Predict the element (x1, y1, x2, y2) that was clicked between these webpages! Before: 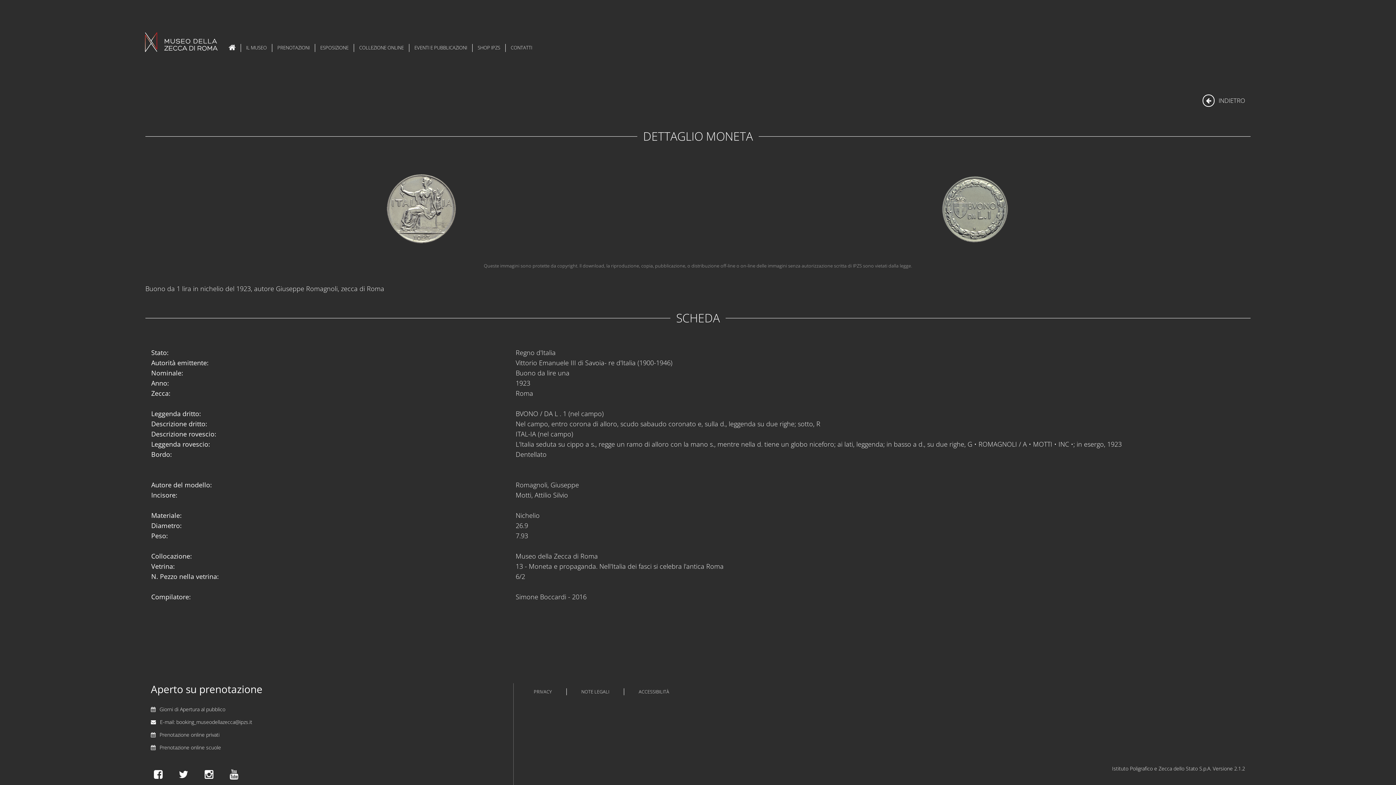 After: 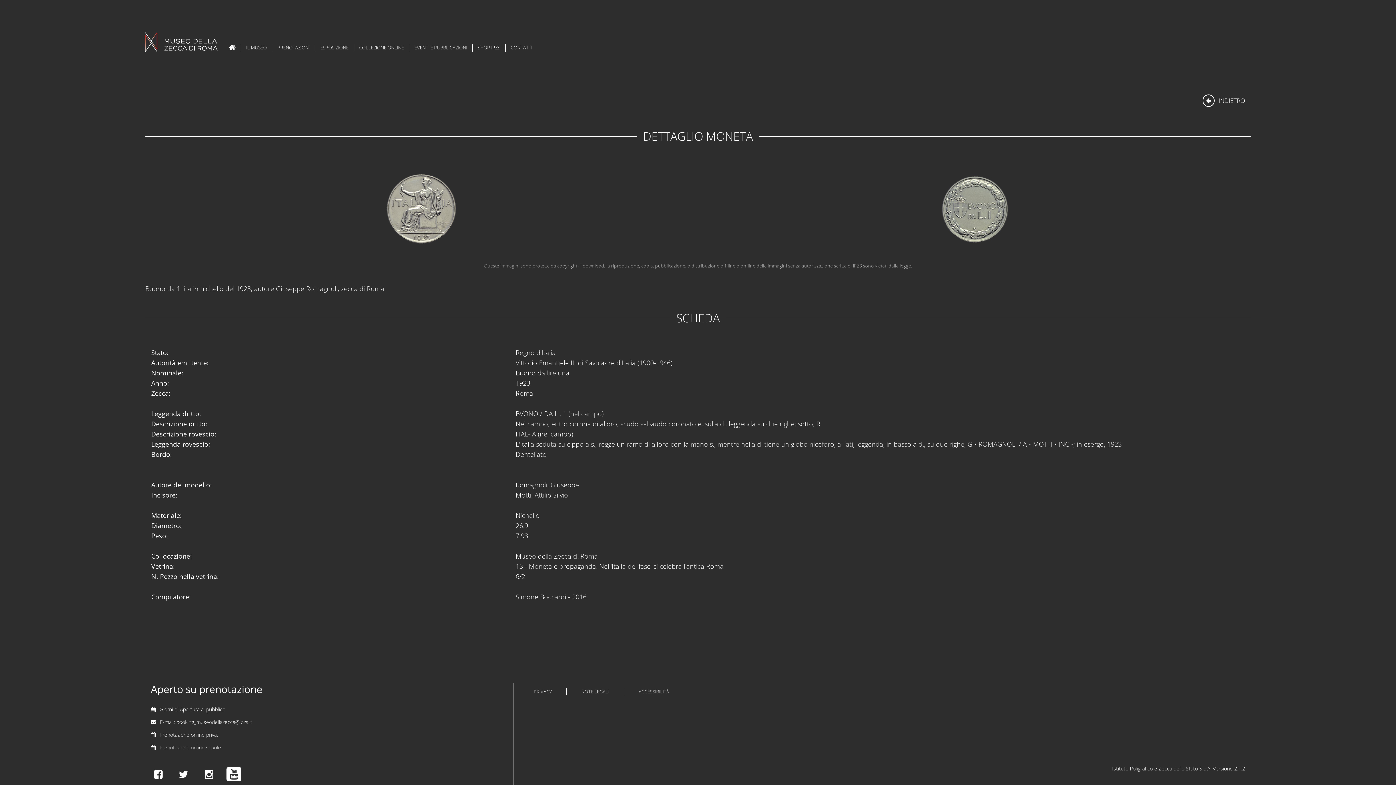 Action: bbox: (226, 767, 241, 781)